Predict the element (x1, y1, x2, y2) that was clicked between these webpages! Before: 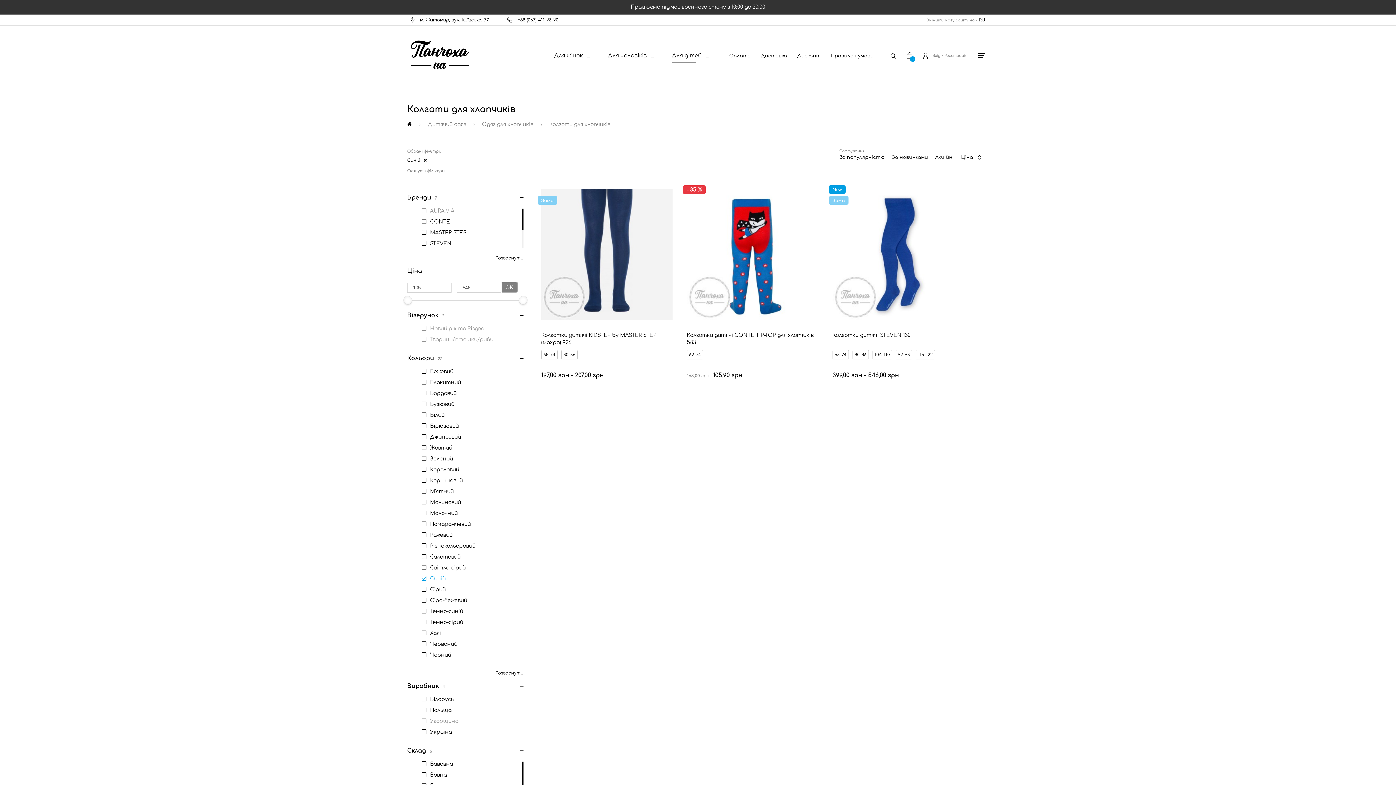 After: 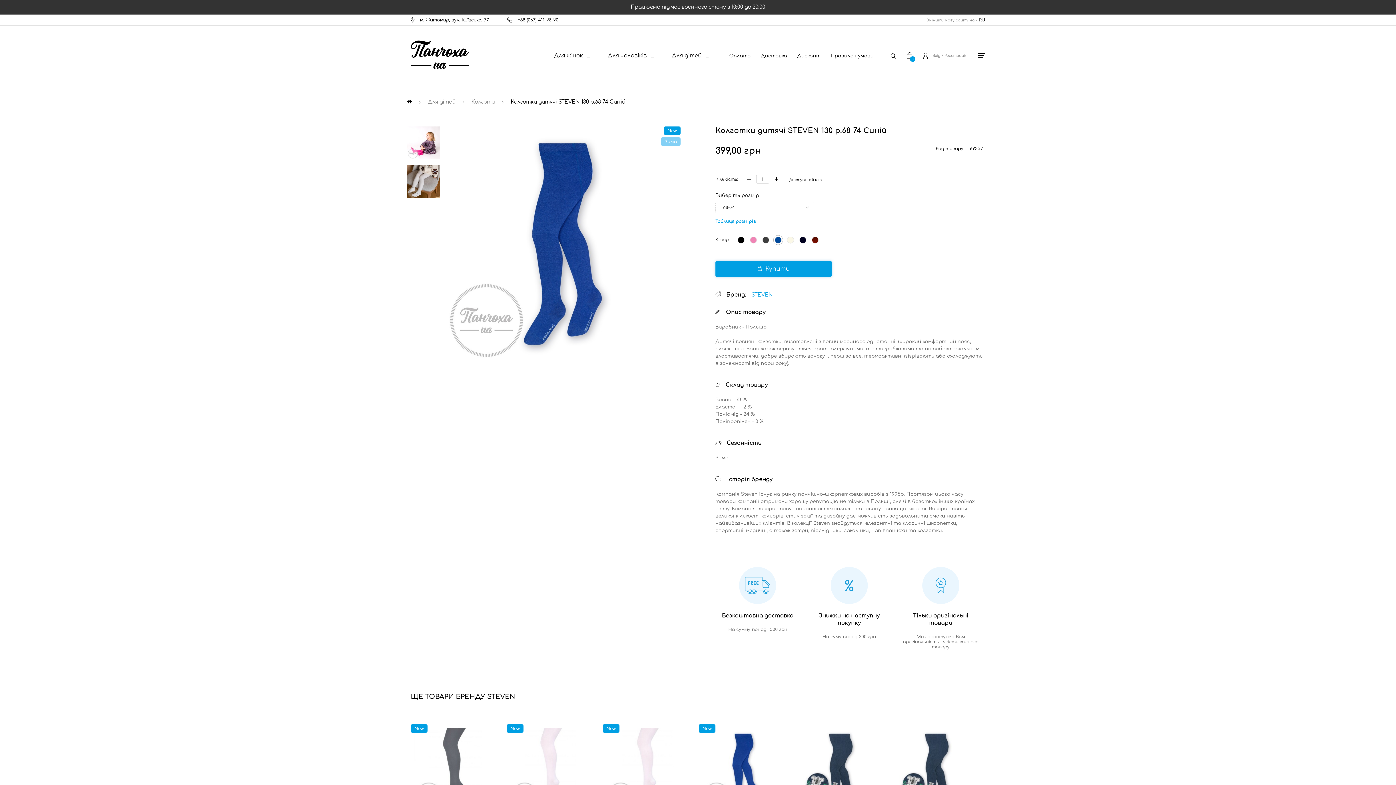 Action: label: 68-74 bbox: (834, 352, 846, 357)